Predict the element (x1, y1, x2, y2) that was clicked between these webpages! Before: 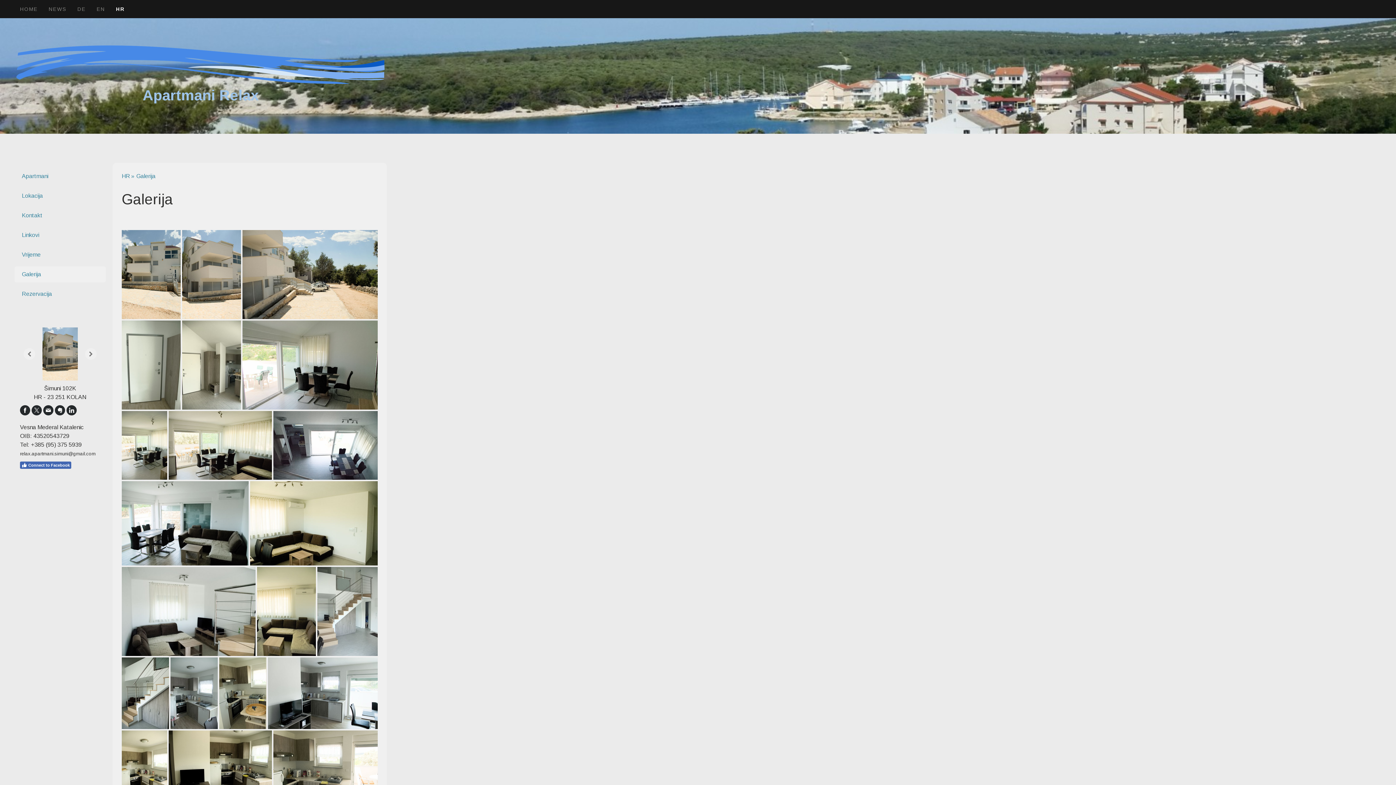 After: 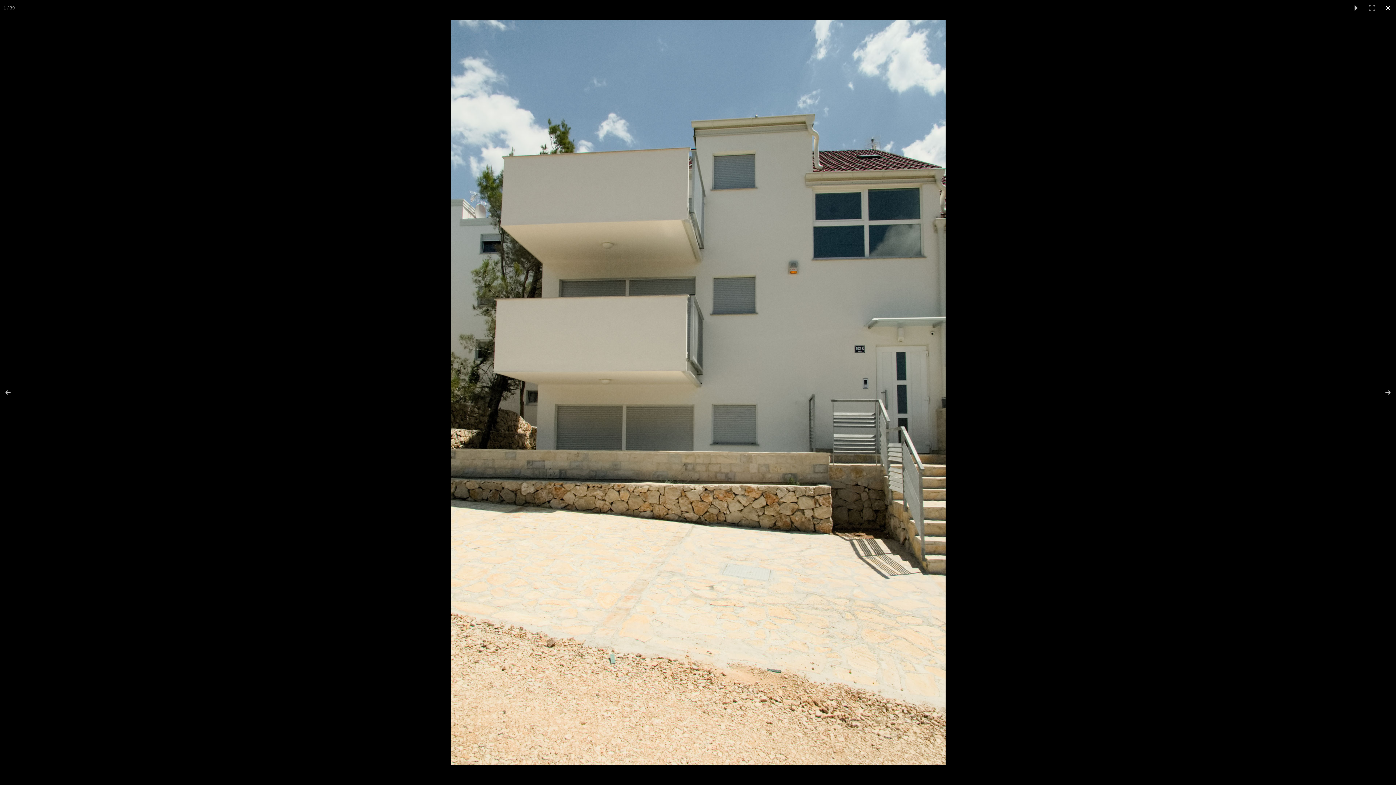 Action: bbox: (121, 230, 182, 319)